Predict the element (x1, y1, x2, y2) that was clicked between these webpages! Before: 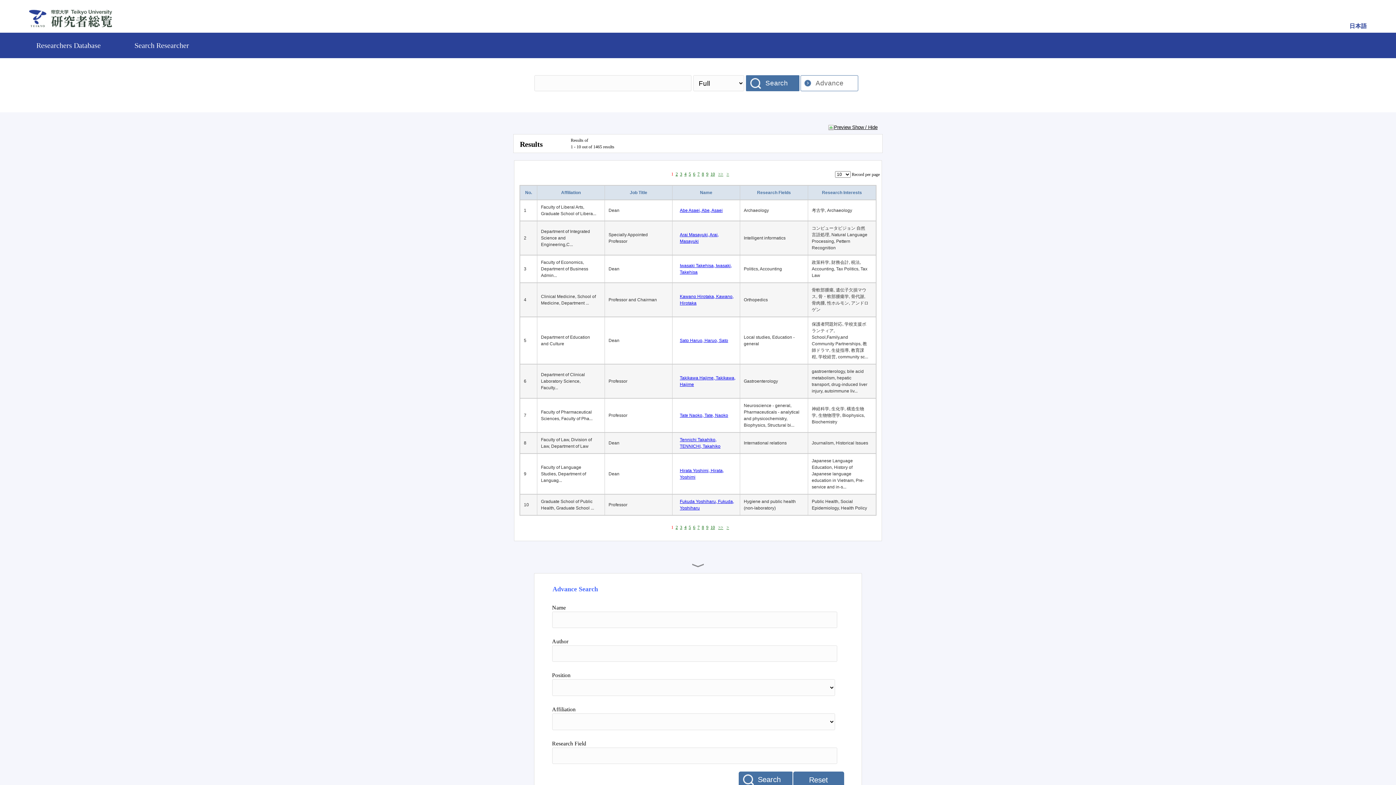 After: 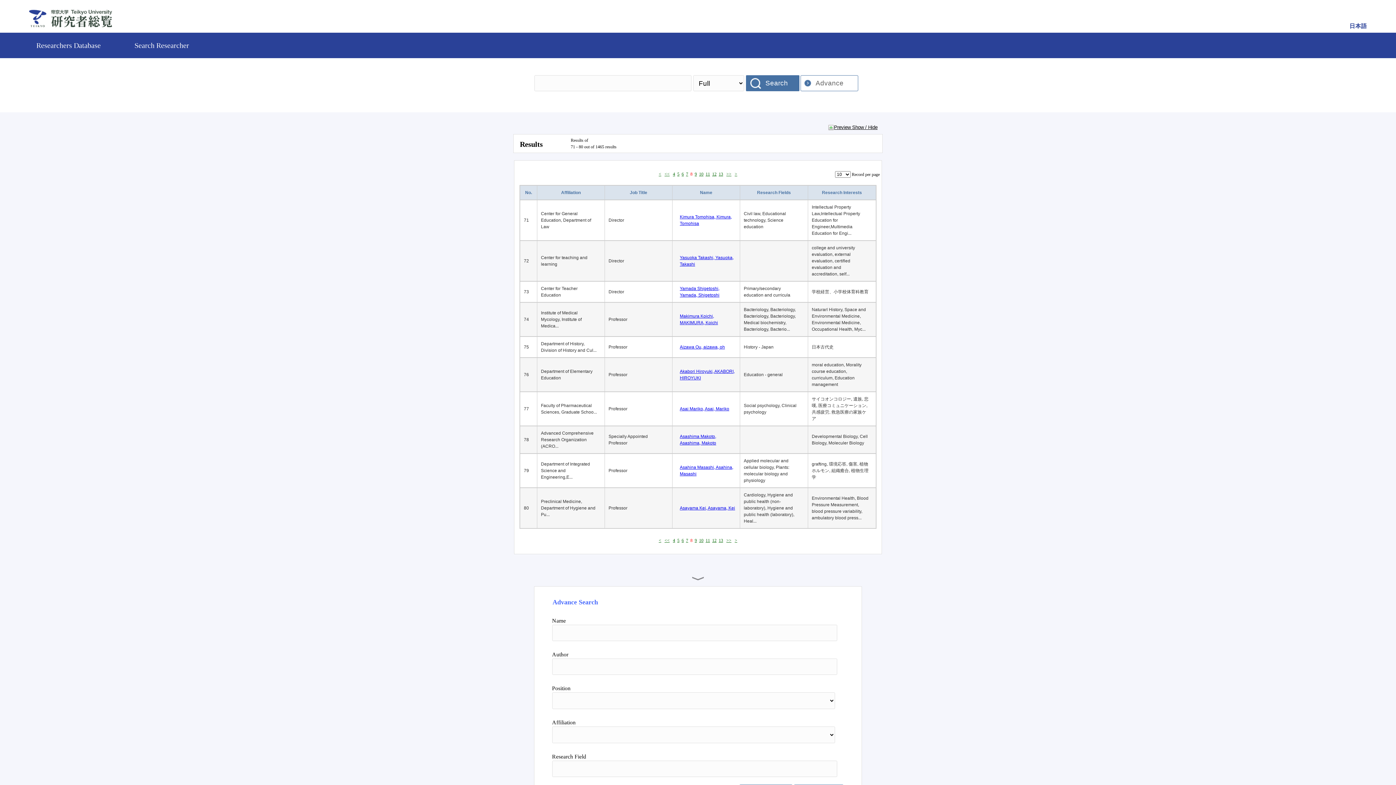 Action: label: 8 bbox: (702, 171, 704, 176)